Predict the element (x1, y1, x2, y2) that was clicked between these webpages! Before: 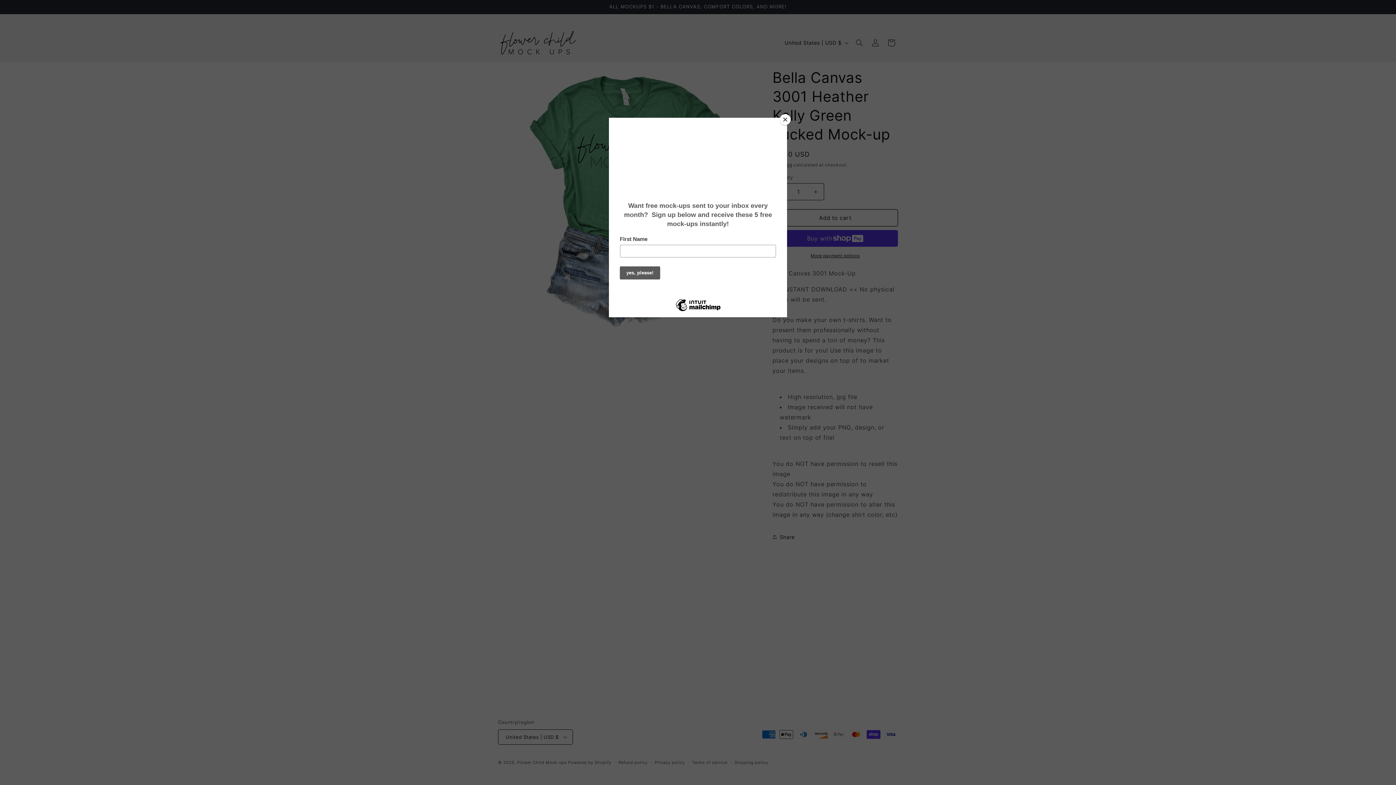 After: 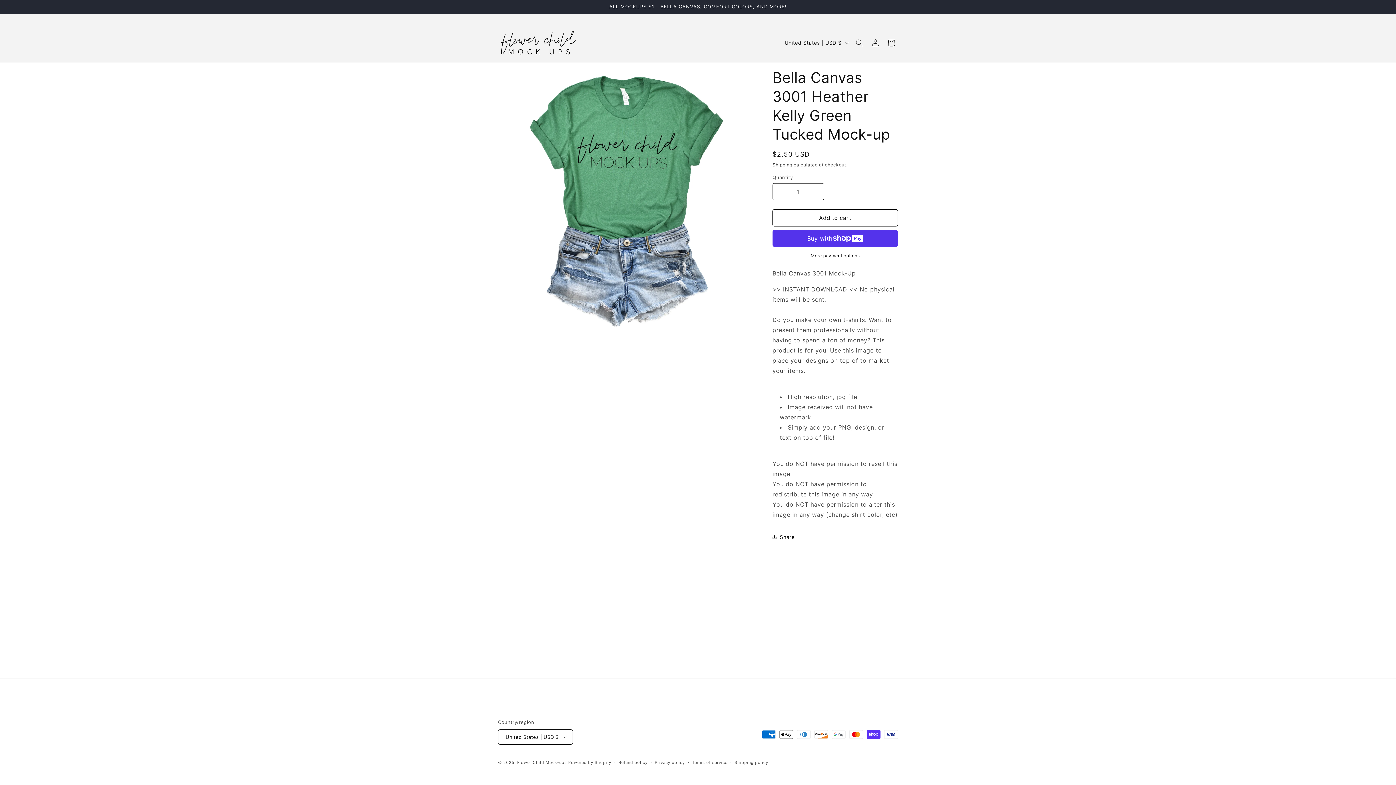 Action: bbox: (780, 114, 790, 125) label: Close